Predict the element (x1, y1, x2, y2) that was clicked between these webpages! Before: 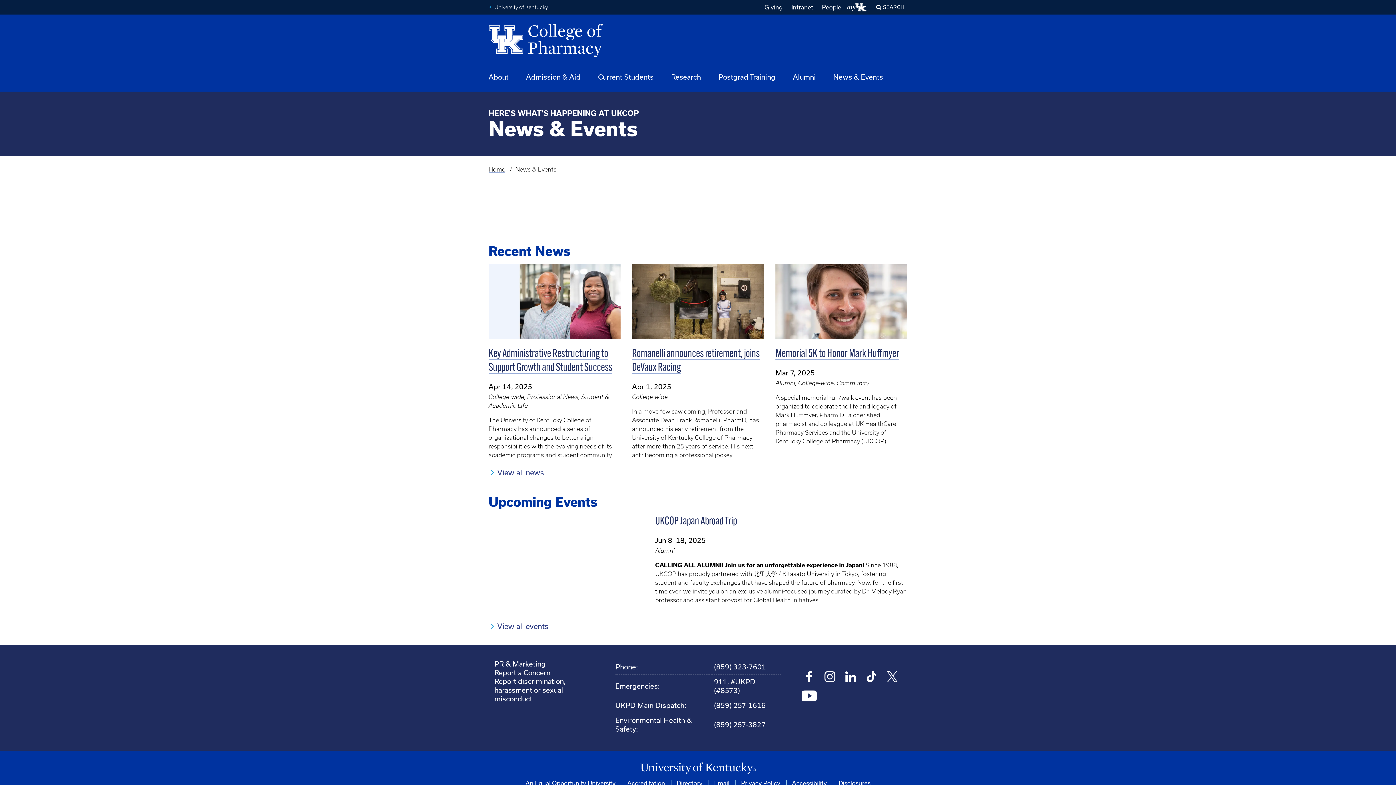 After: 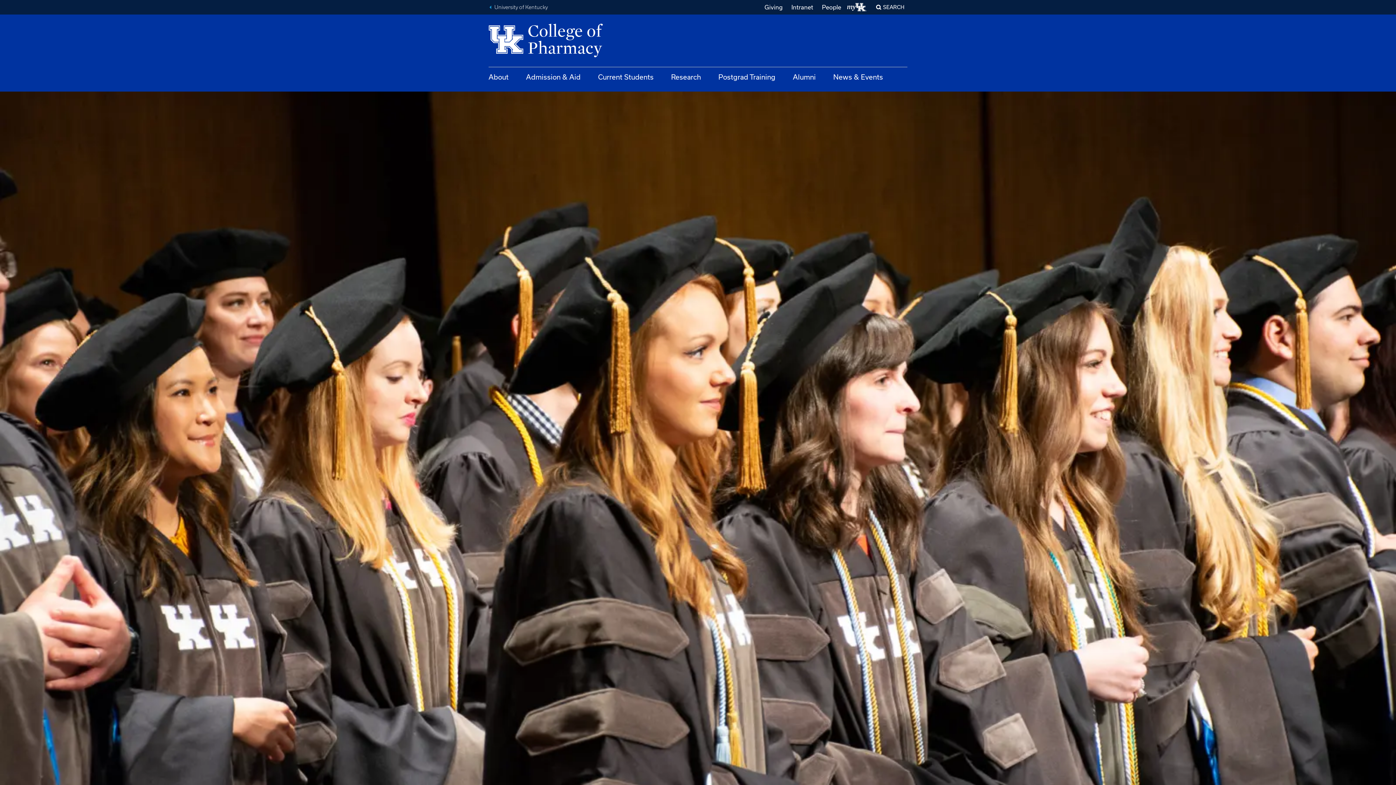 Action: label: About bbox: (488, 72, 508, 81)